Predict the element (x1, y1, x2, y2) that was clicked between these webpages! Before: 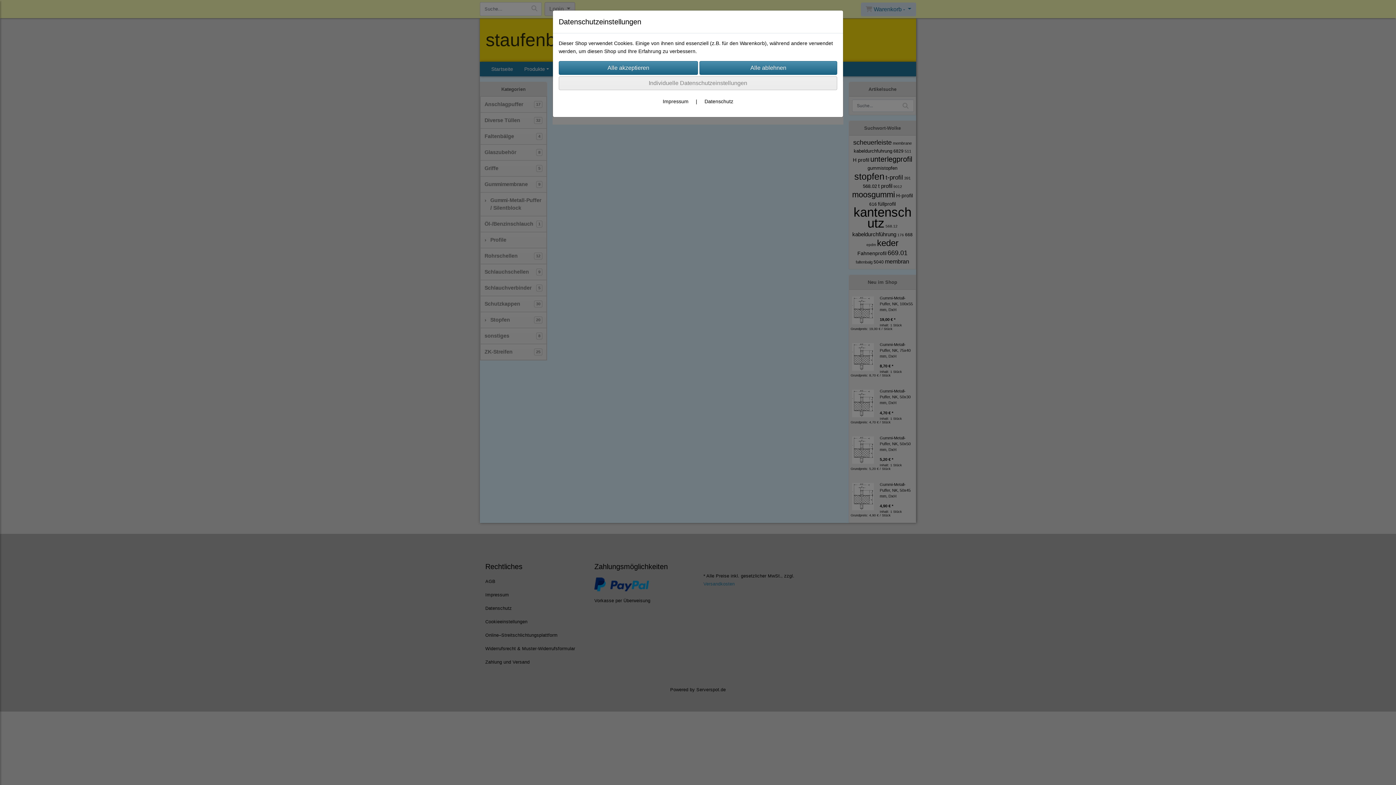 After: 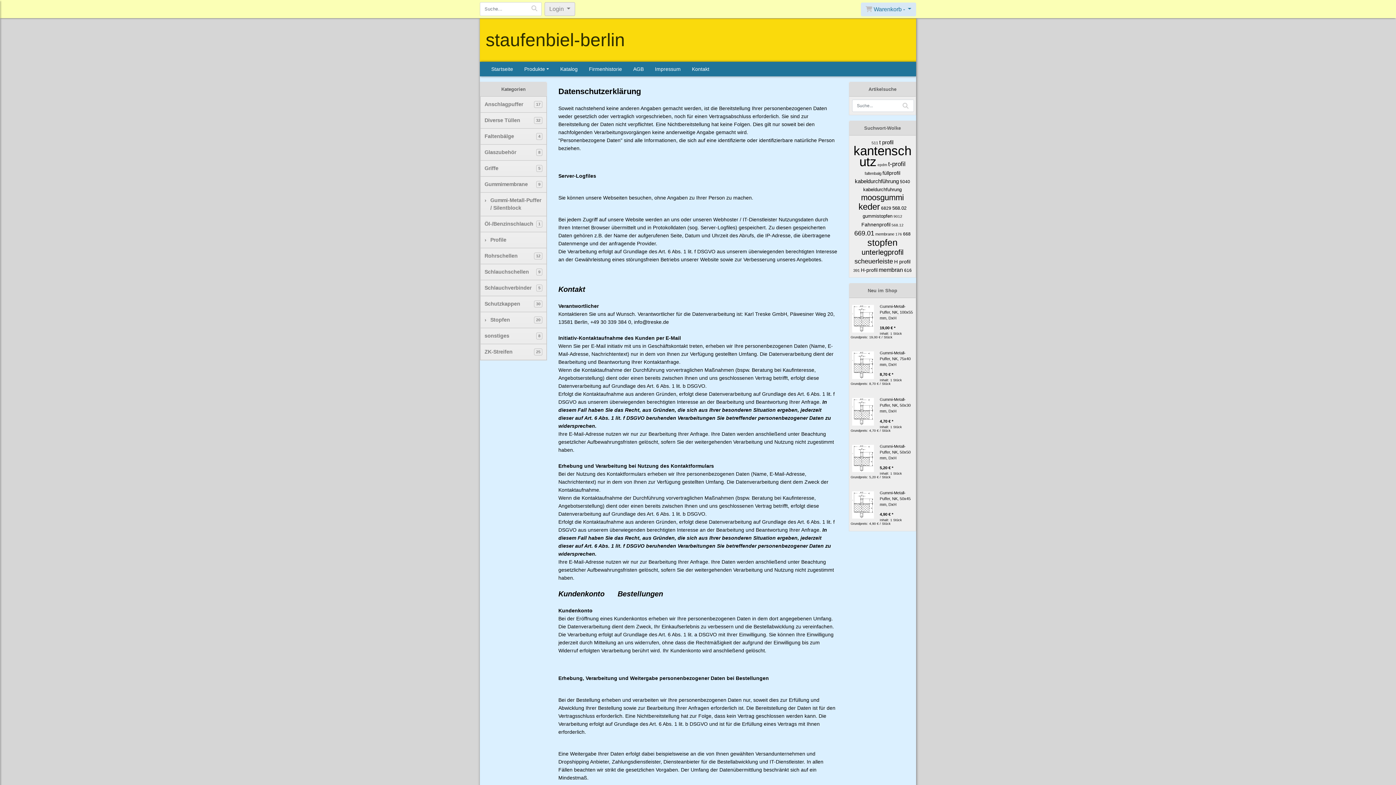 Action: label: Datenschutz bbox: (704, 98, 733, 104)